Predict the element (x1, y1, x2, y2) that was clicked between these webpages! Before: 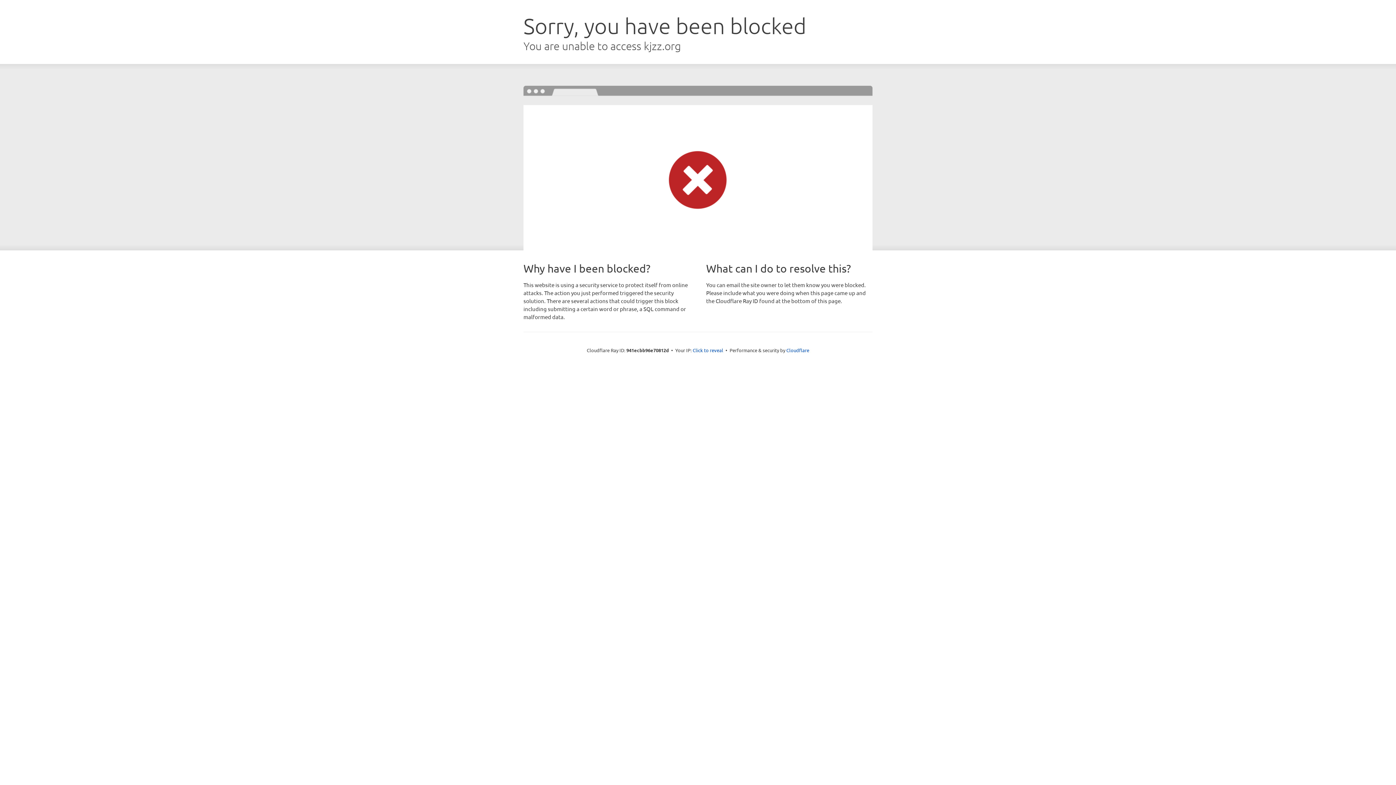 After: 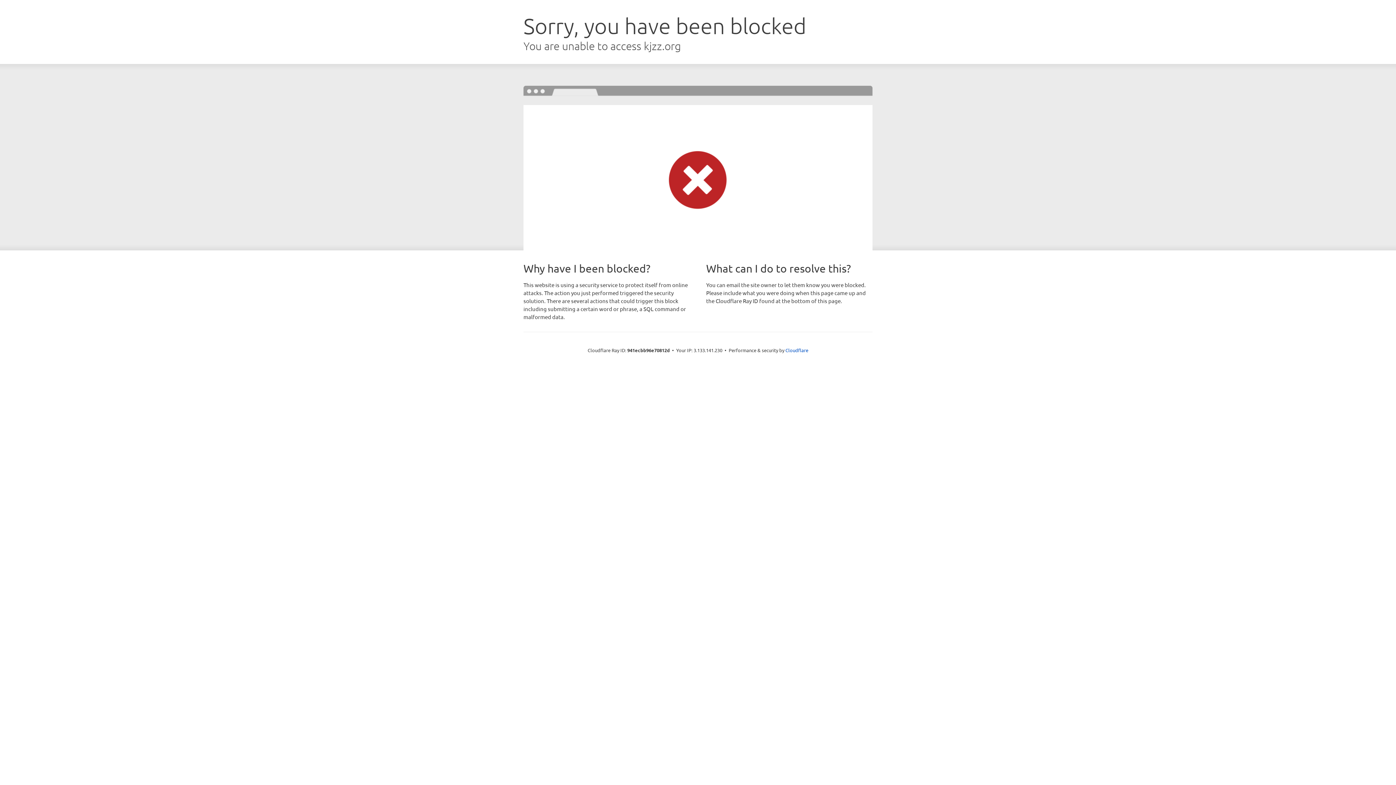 Action: bbox: (692, 346, 723, 353) label: Click to reveal